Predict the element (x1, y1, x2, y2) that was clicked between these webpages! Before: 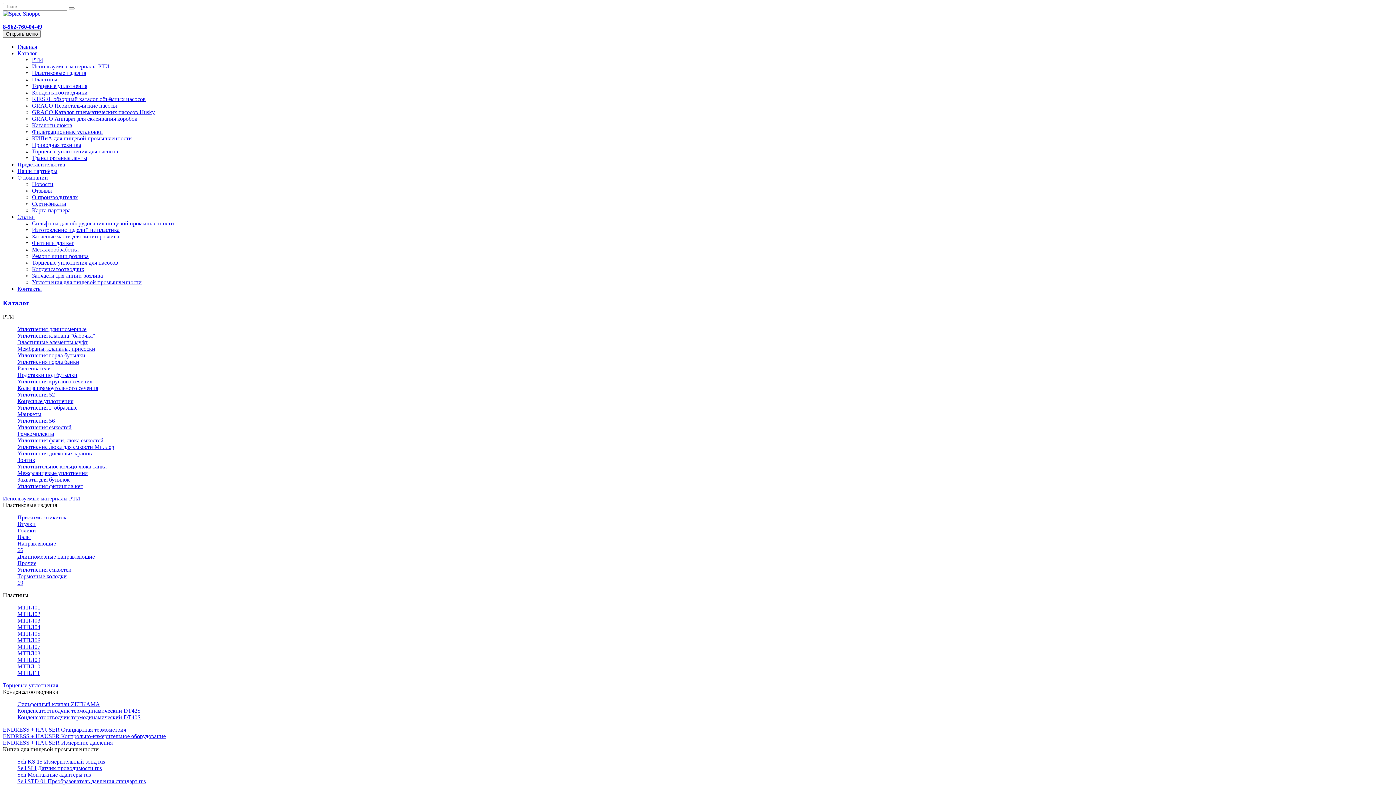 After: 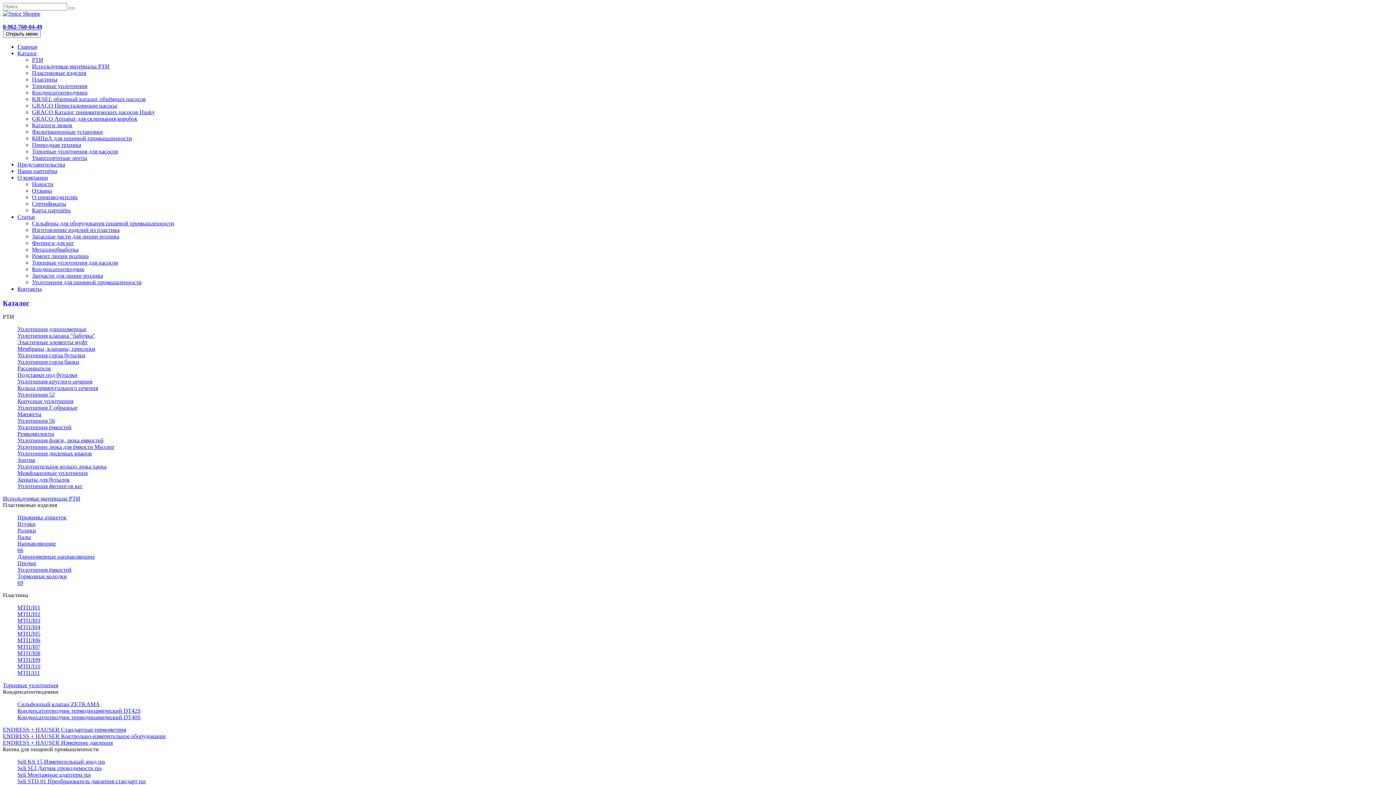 Action: bbox: (32, 154, 87, 161) label: Транспортеные ленты